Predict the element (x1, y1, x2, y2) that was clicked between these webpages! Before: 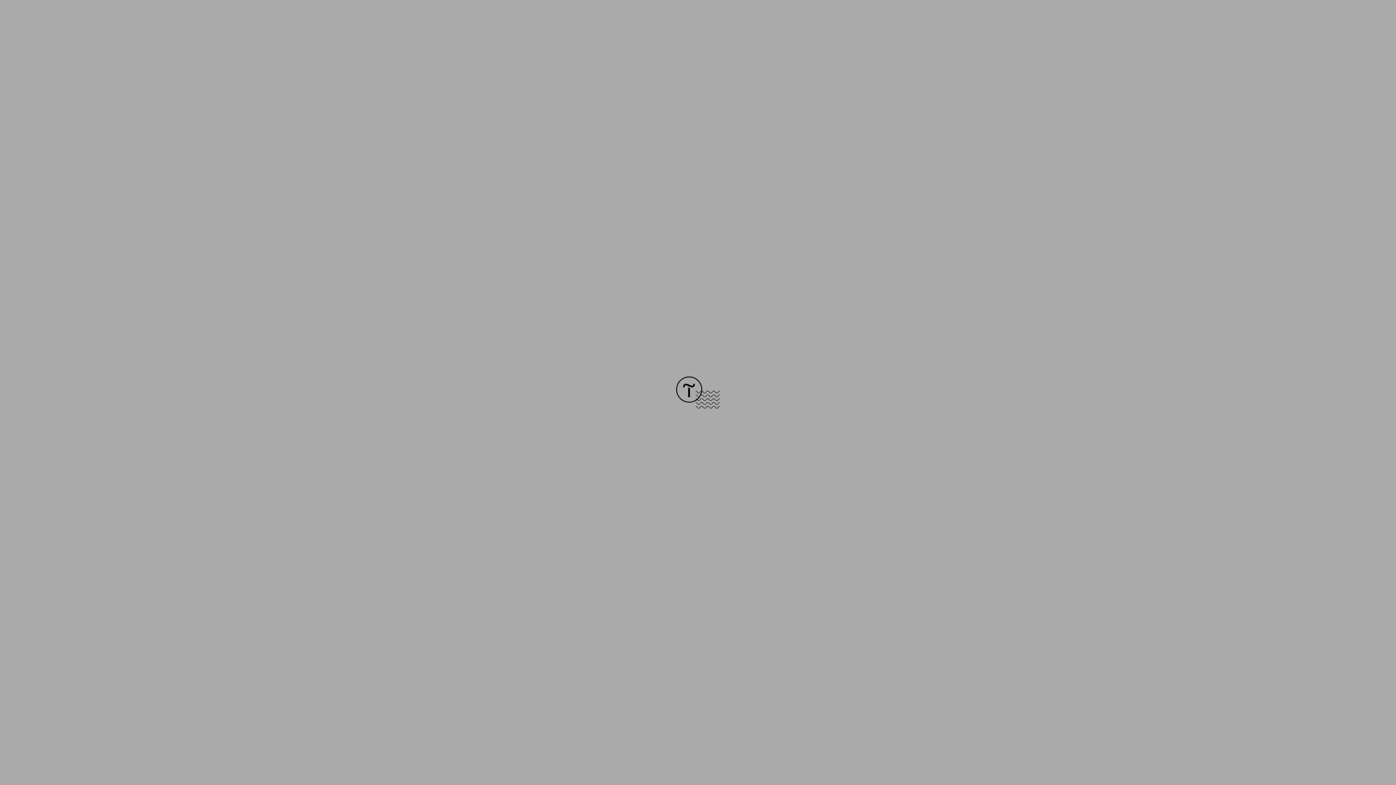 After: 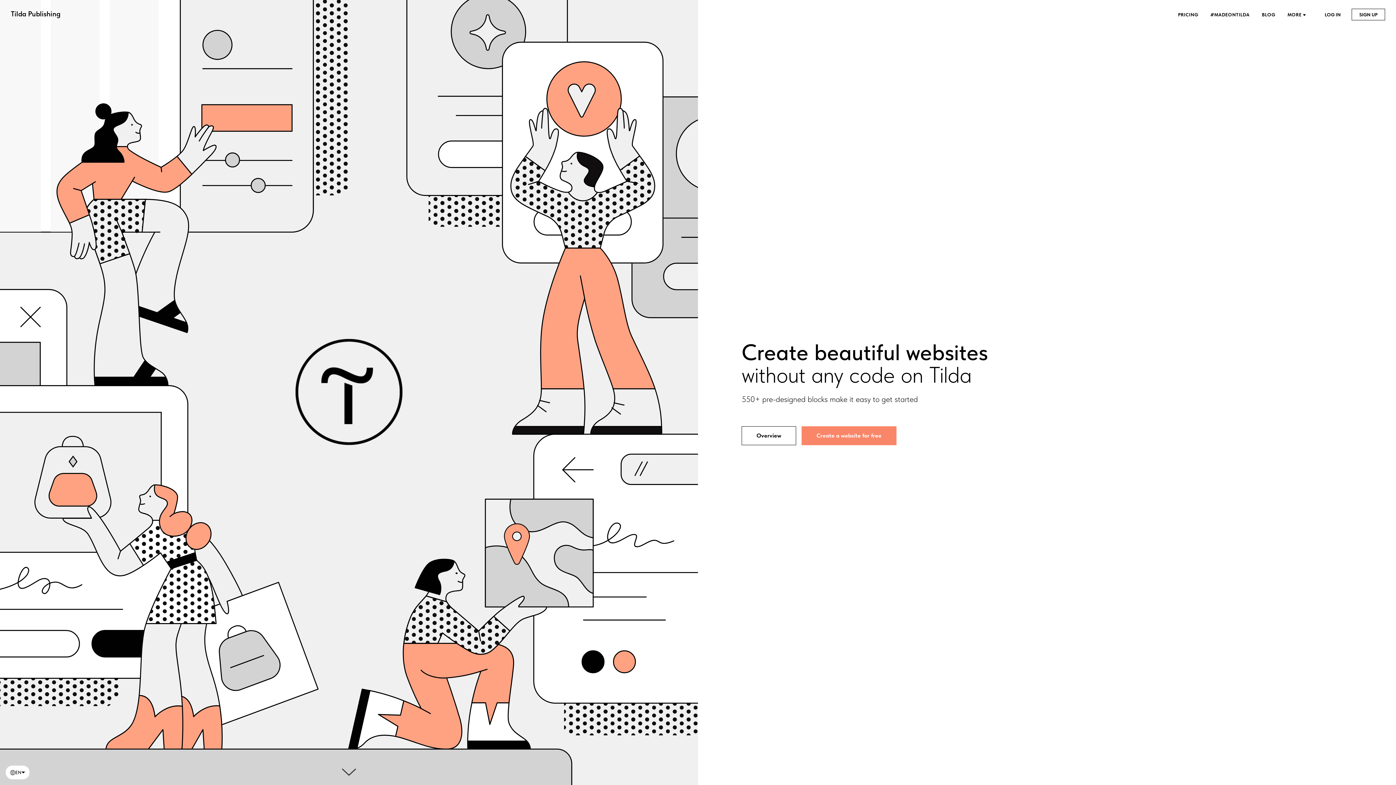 Action: bbox: (676, 403, 720, 409)